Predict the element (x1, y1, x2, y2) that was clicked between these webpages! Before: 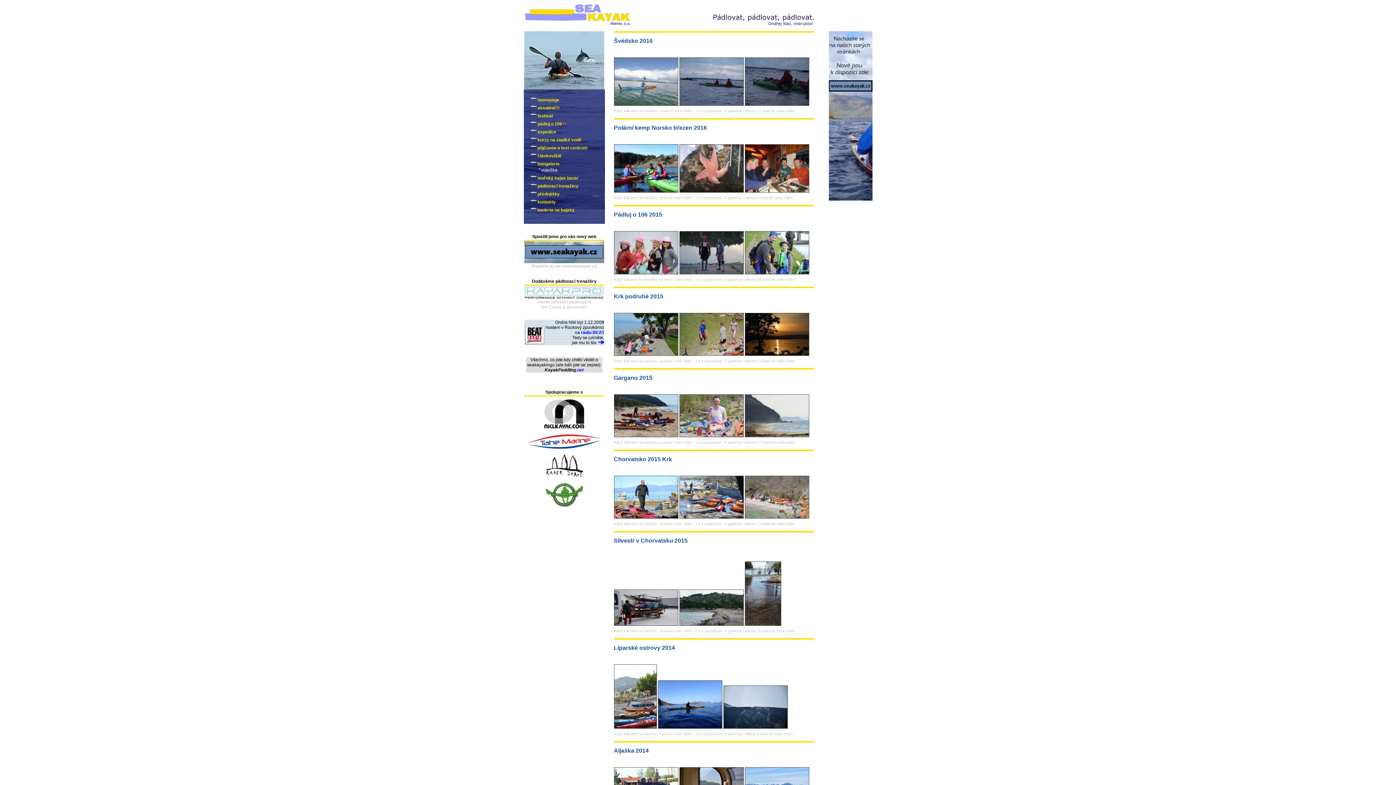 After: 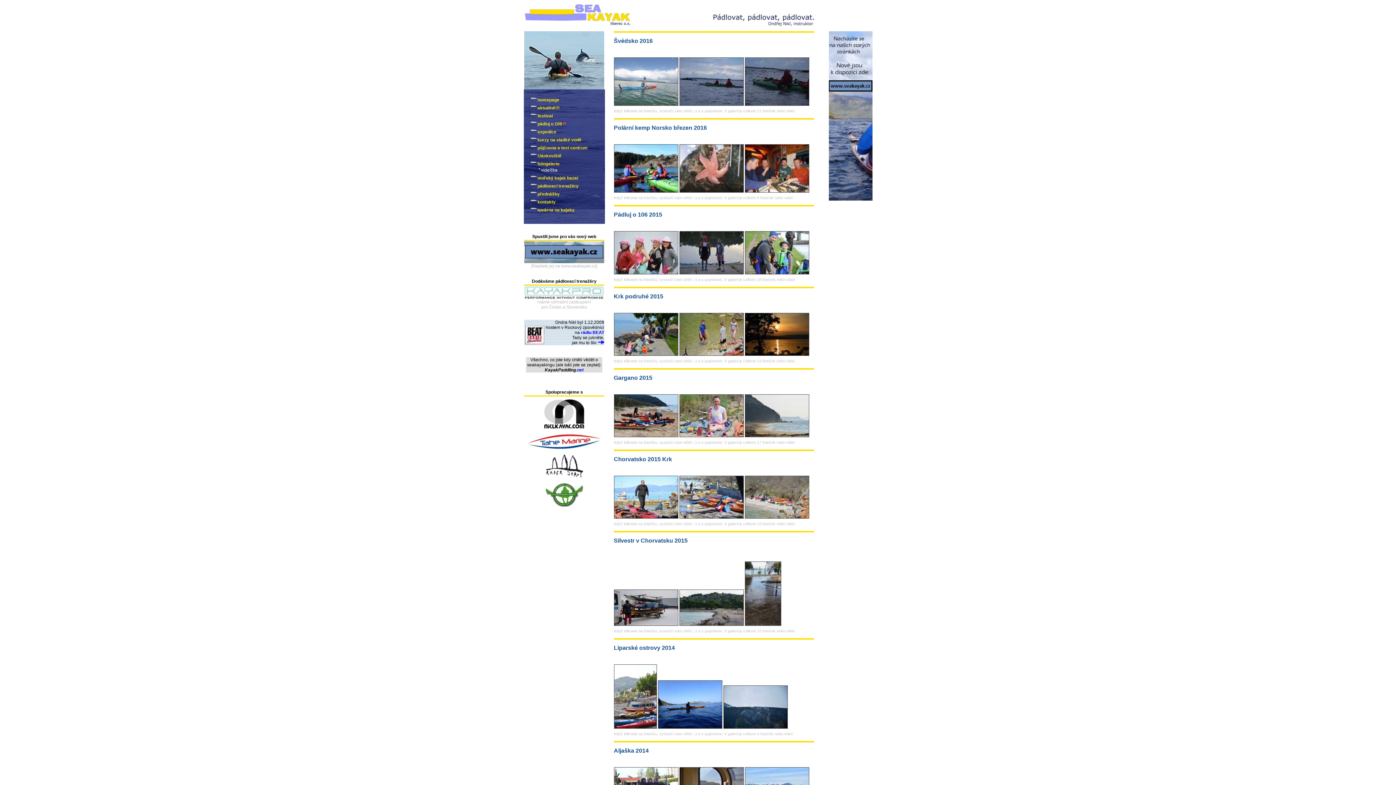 Action: label: máme výhradní zastoupení
pro Česko a Slovensko bbox: (537, 299, 591, 309)